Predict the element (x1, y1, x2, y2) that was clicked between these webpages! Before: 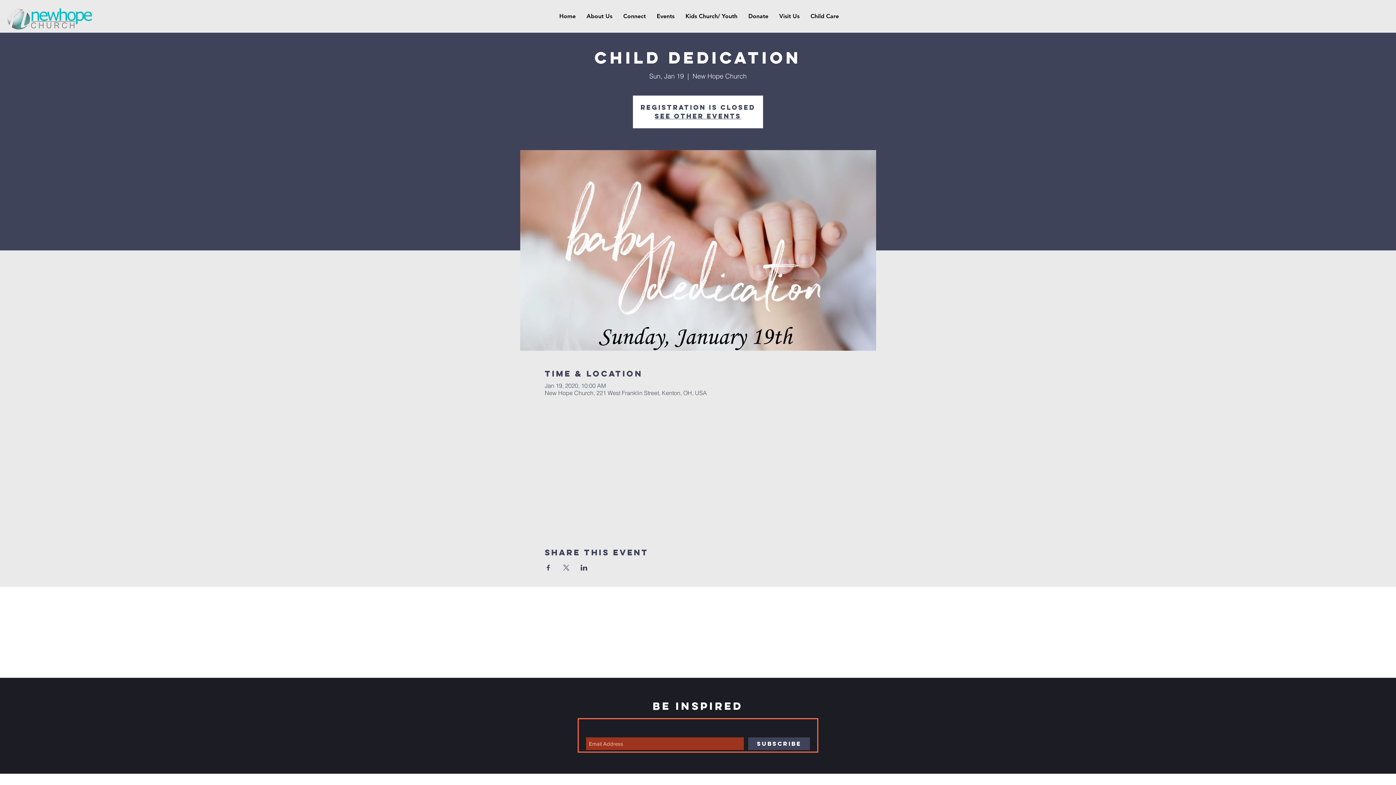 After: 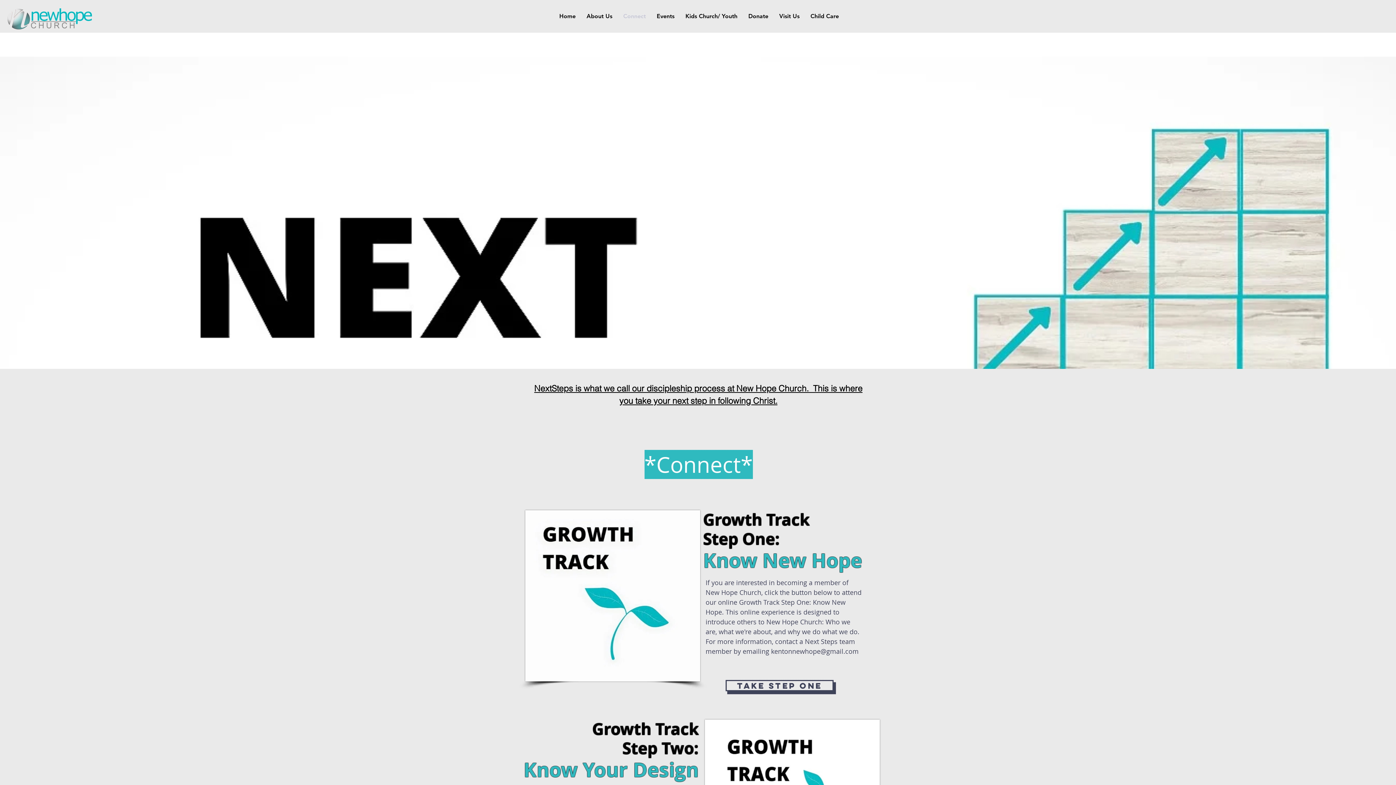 Action: label: Connect bbox: (618, 7, 651, 25)